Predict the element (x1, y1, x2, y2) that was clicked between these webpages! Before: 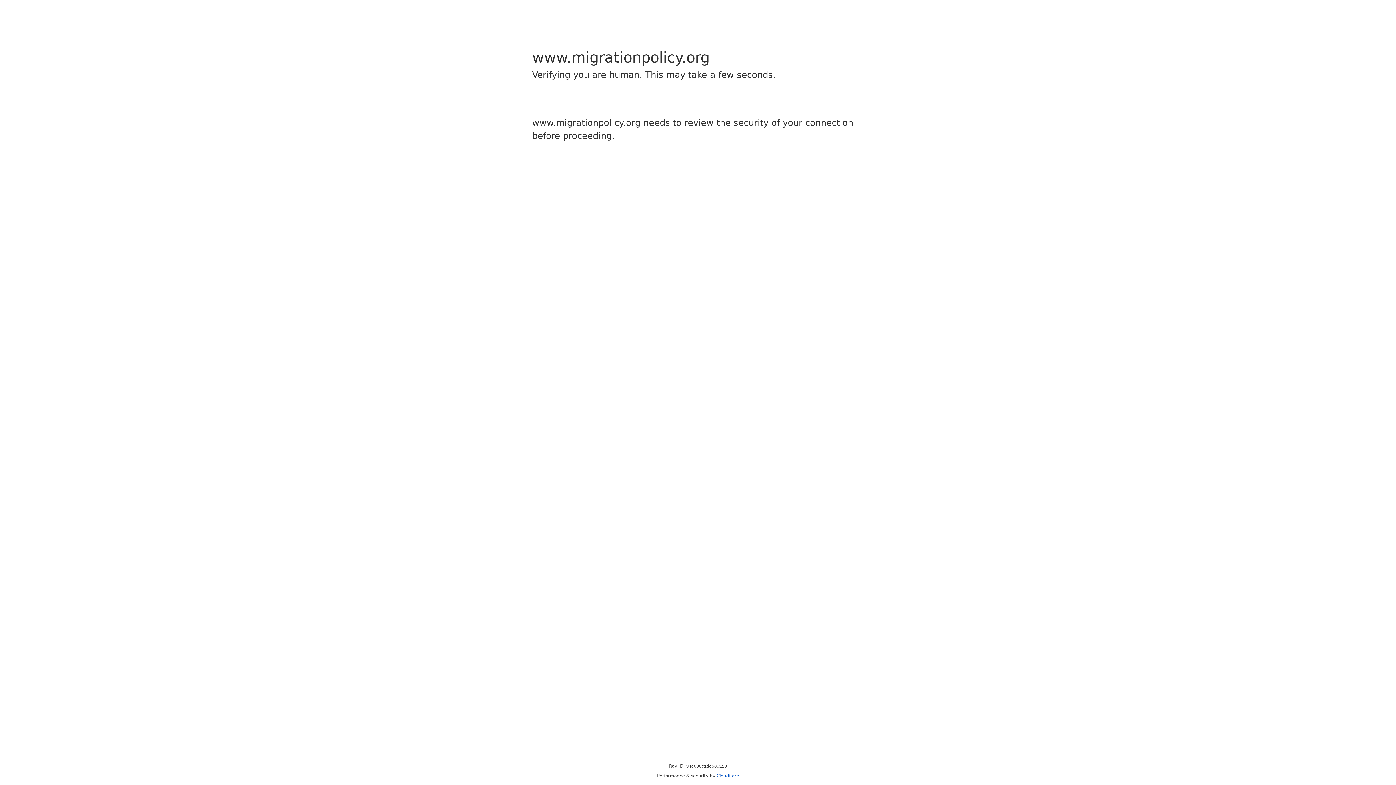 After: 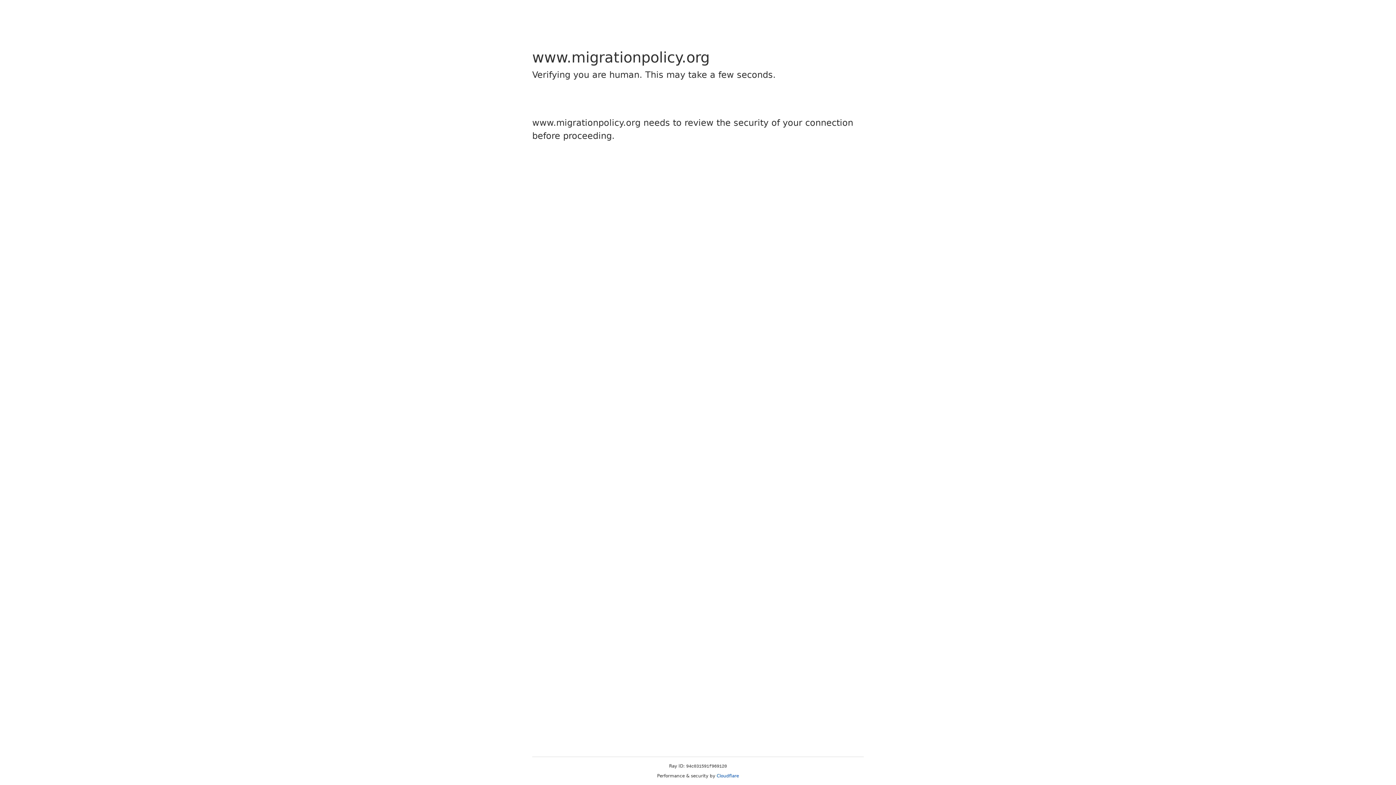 Action: bbox: (716, 773, 739, 778) label: Cloudflare